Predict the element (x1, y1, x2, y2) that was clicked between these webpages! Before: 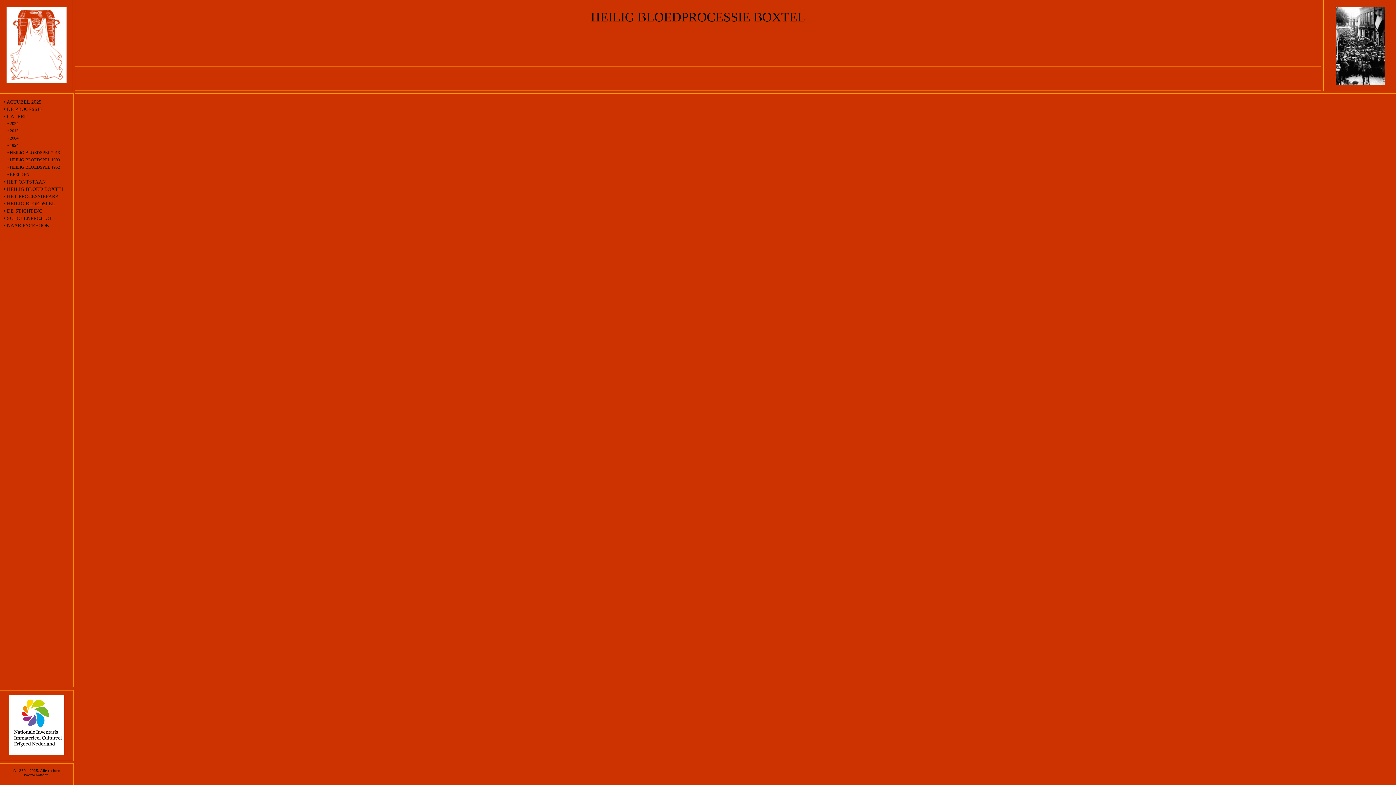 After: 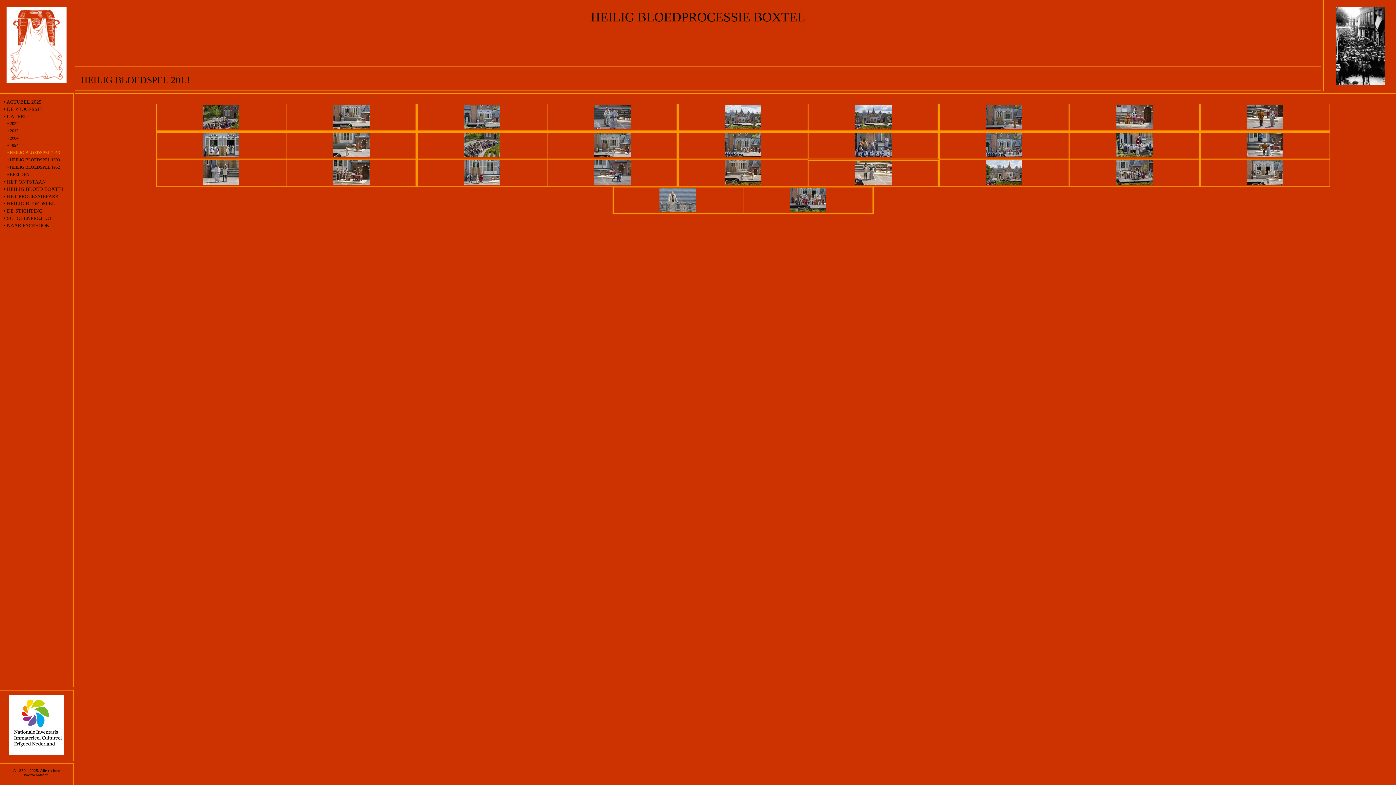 Action: label: • HEILIG BLOEDSPEL 2013 bbox: (0, 150, 60, 155)